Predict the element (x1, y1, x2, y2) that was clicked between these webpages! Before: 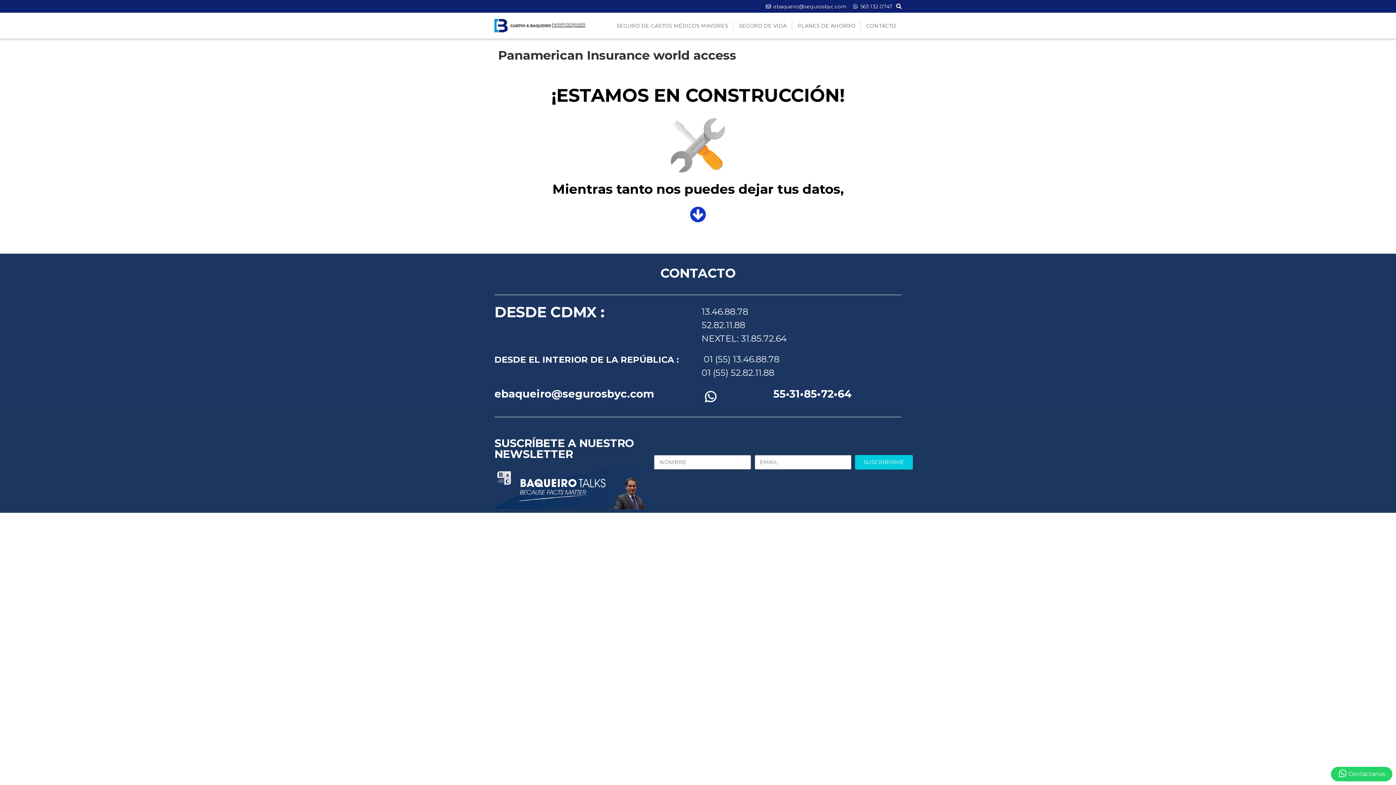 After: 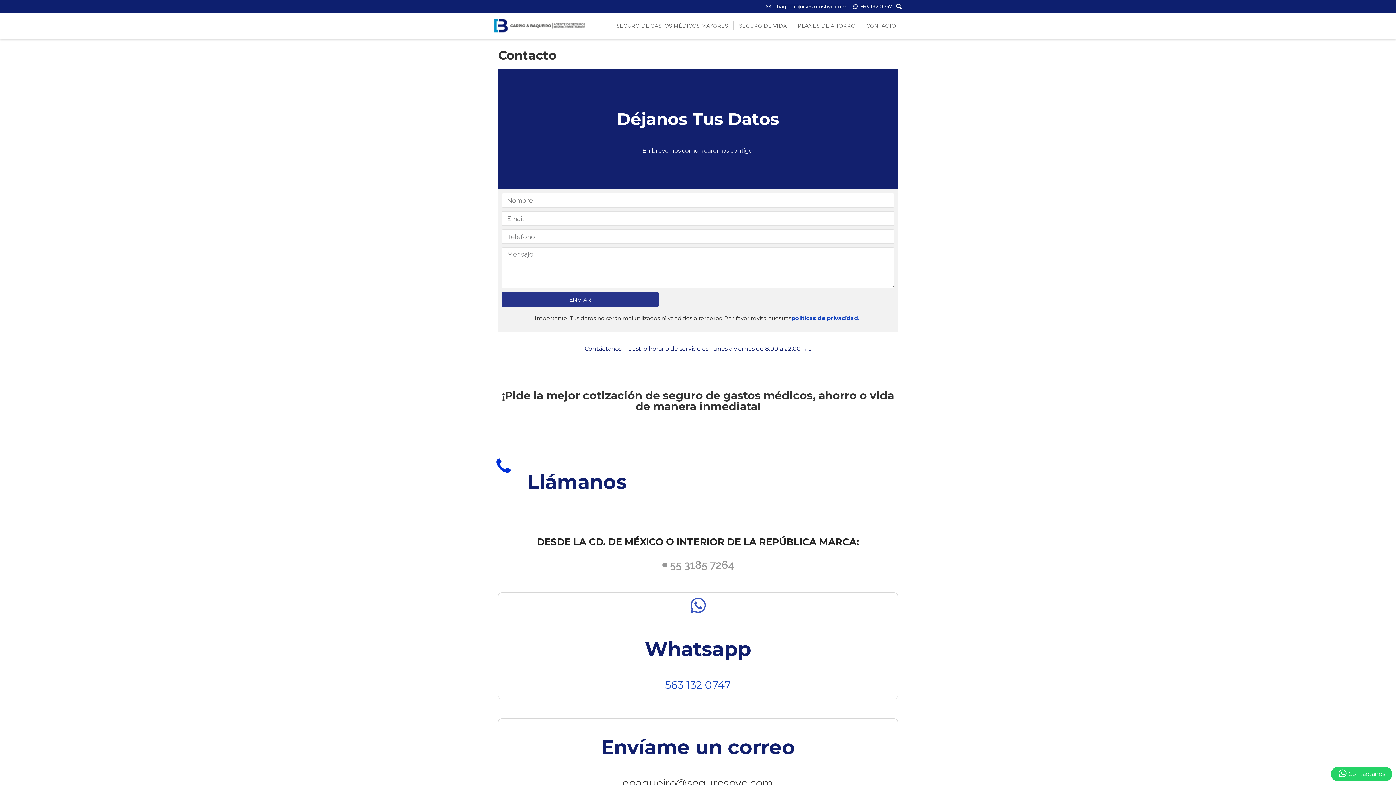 Action: bbox: (861, 20, 901, 30) label: CONTACTO